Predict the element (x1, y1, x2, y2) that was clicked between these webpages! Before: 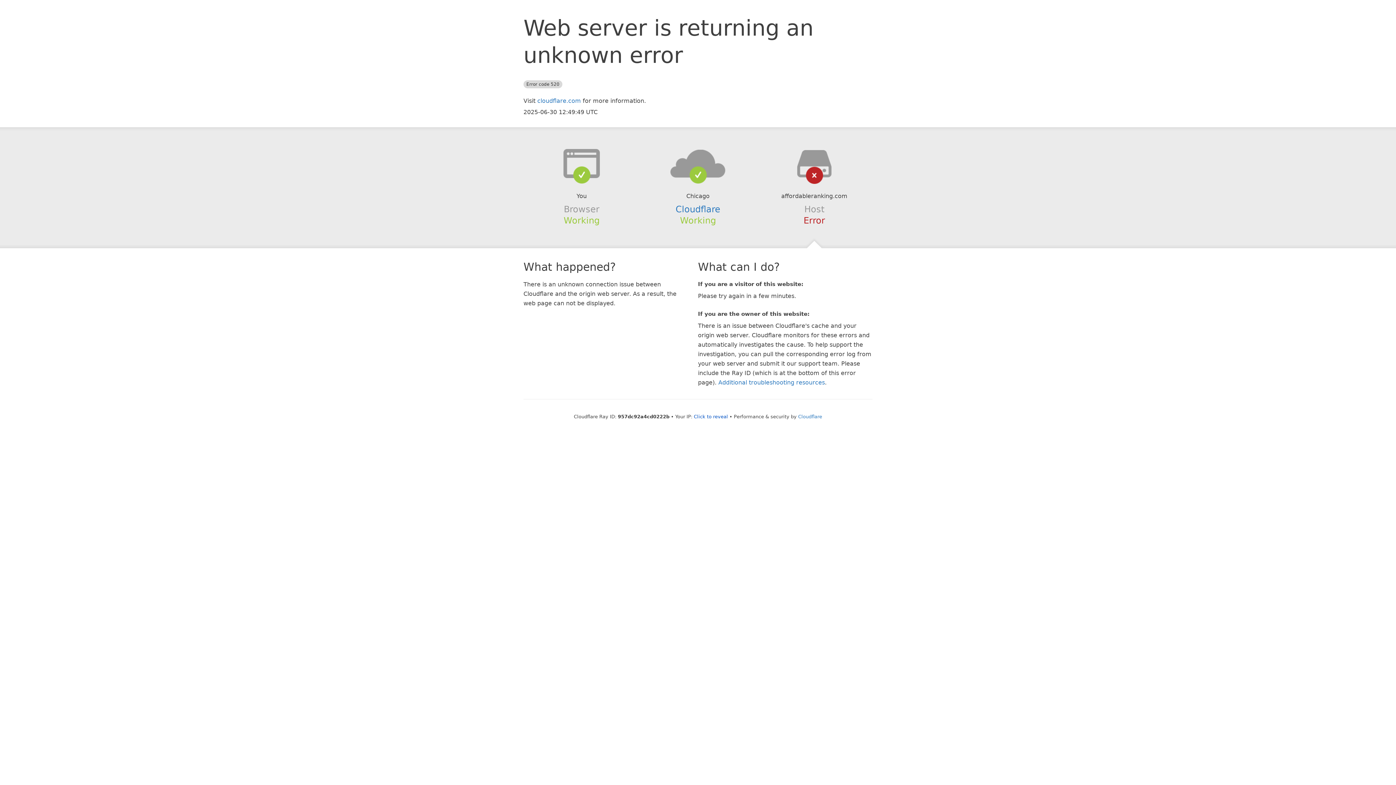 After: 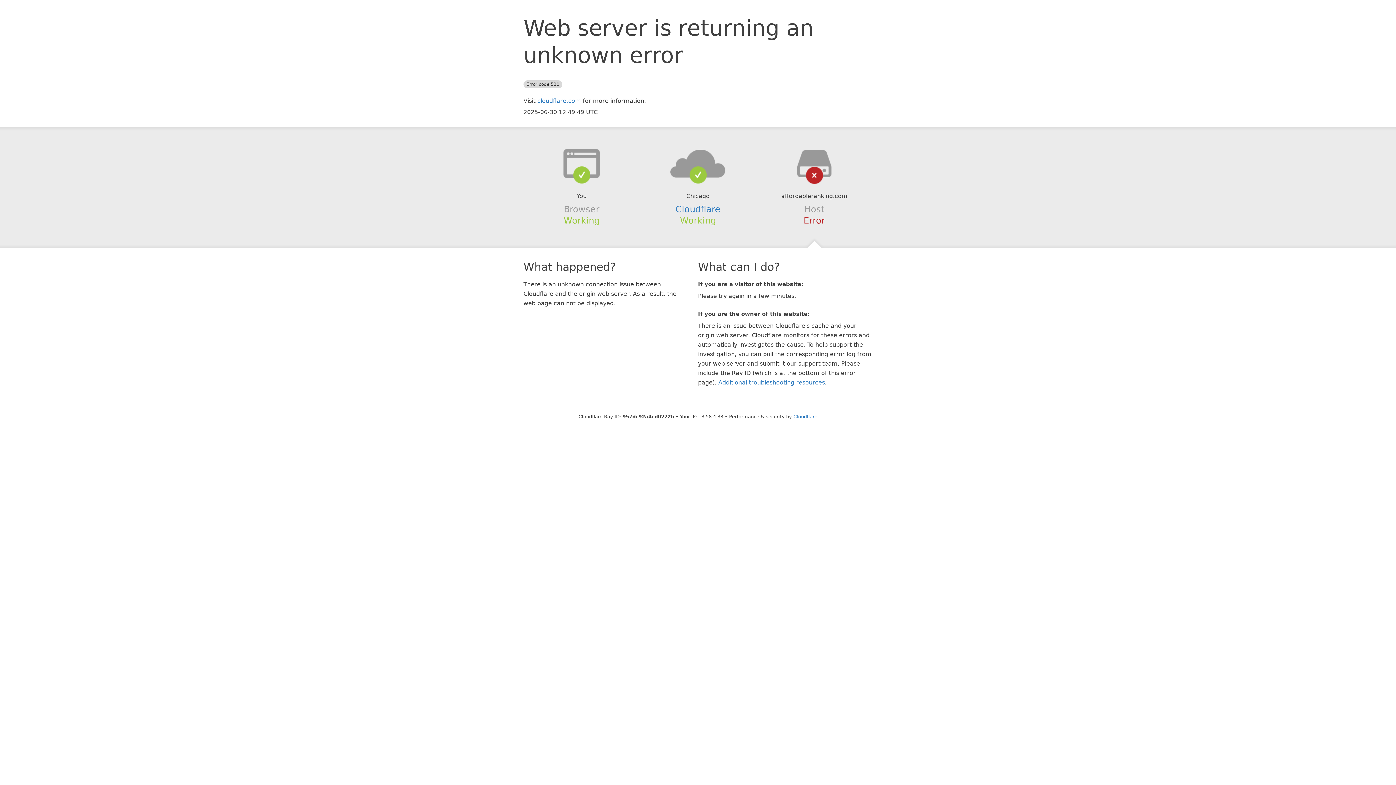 Action: label: Click to reveal bbox: (694, 414, 728, 419)